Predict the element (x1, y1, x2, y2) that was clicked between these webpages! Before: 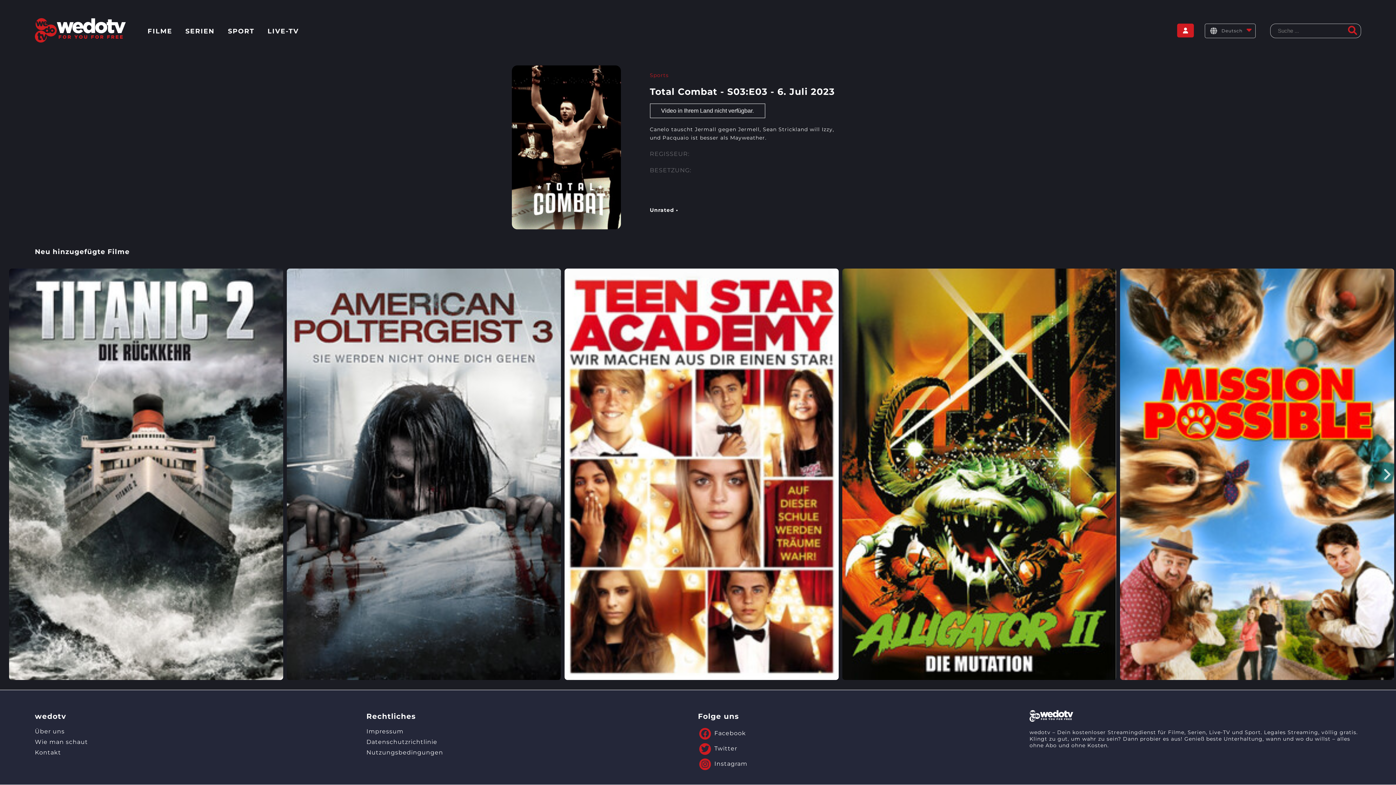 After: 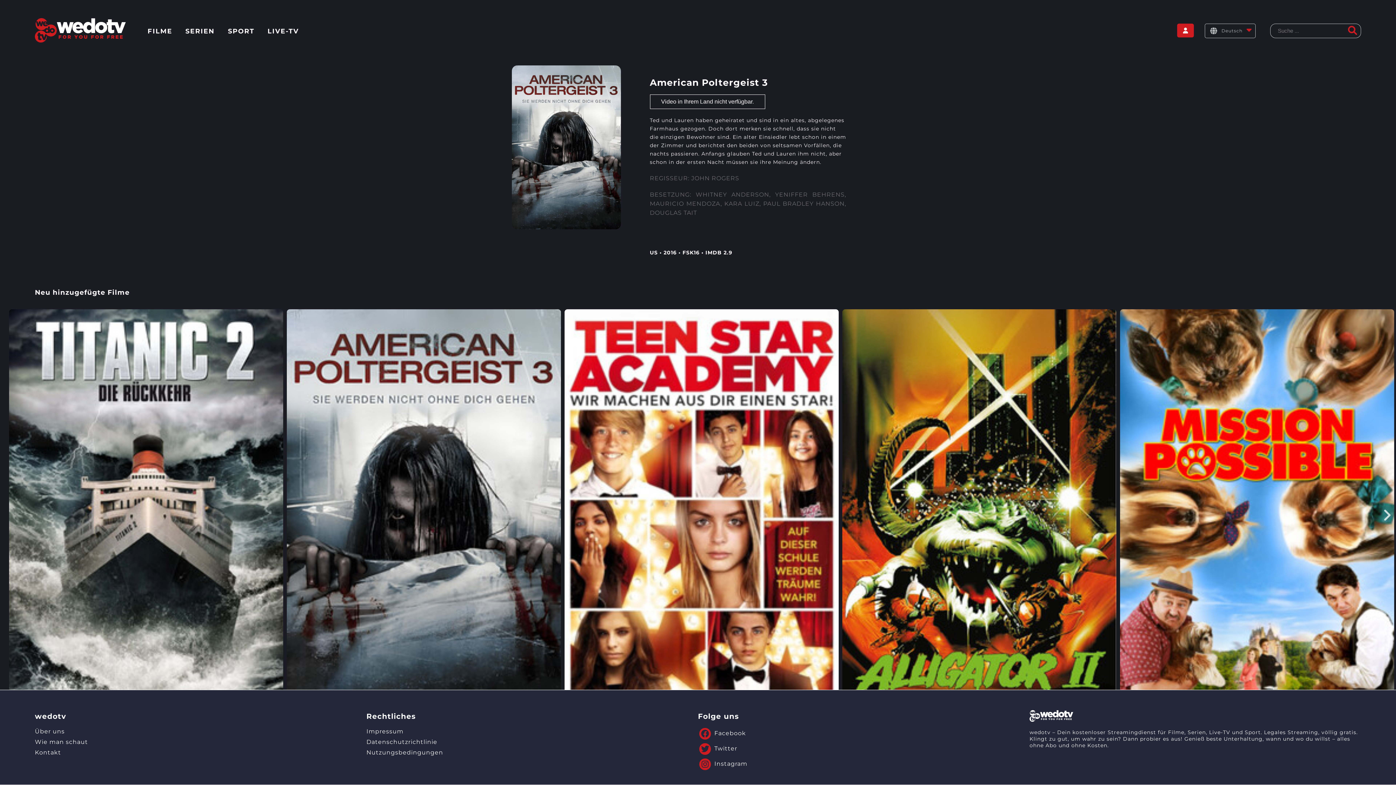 Action: bbox: (285, 266, 562, 682)